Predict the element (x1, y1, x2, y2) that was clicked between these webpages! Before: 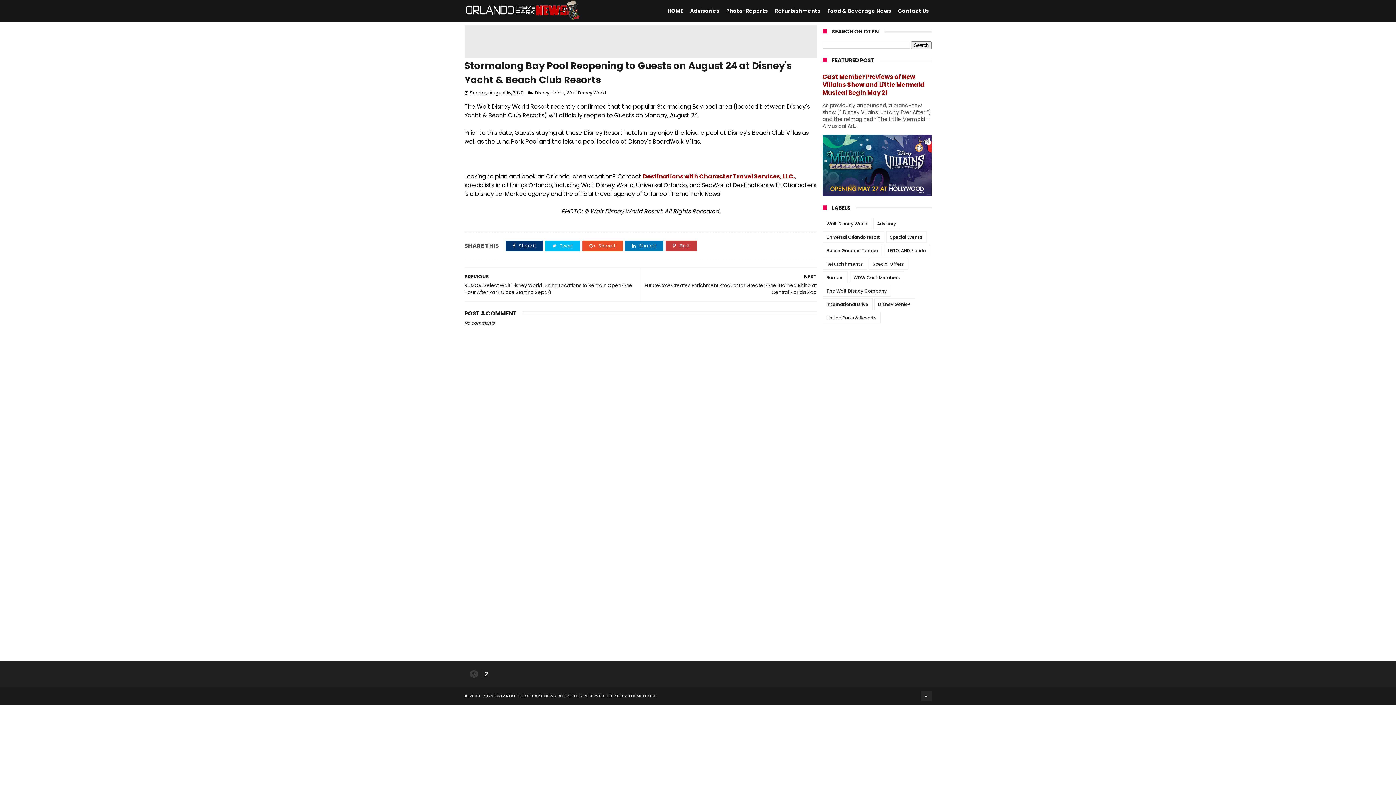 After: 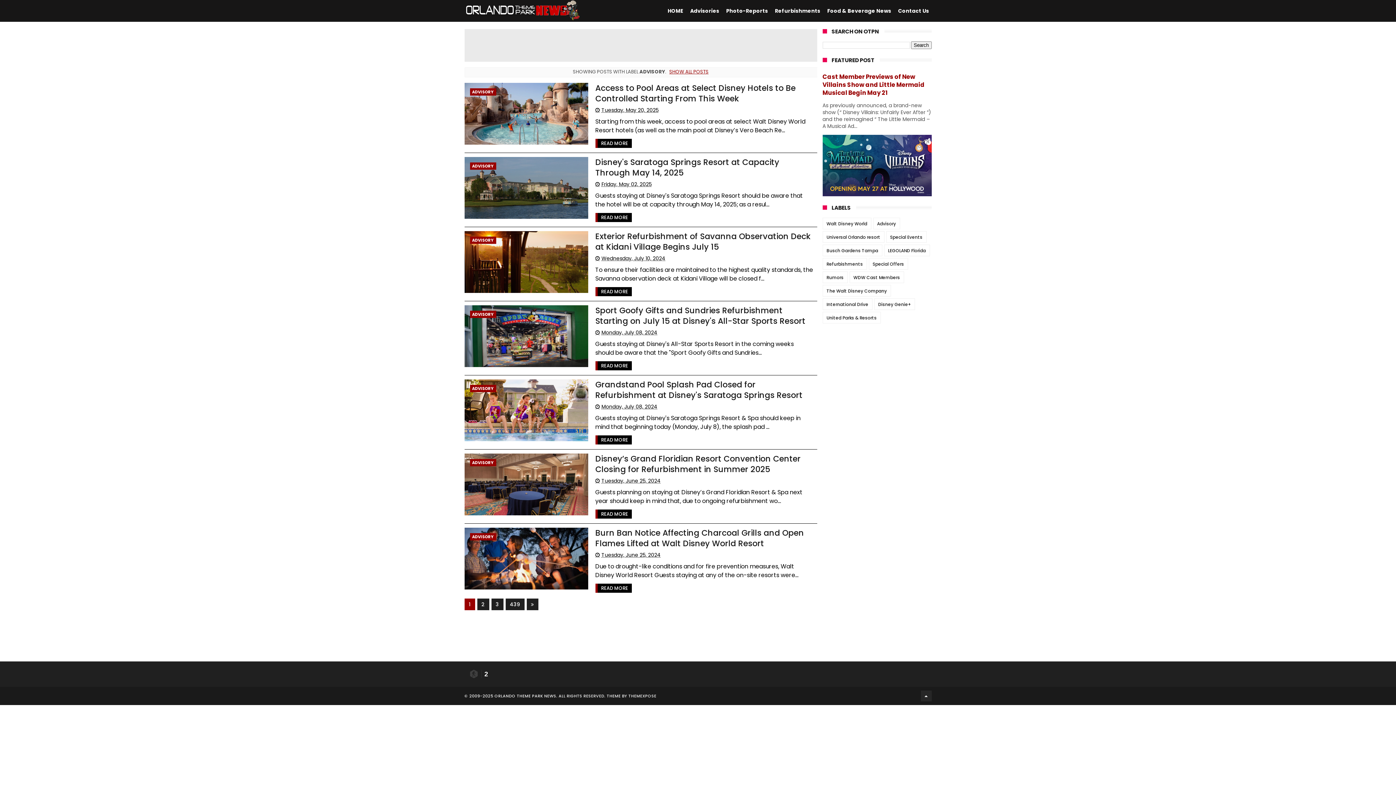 Action: bbox: (687, 3, 722, 18) label: Advisories